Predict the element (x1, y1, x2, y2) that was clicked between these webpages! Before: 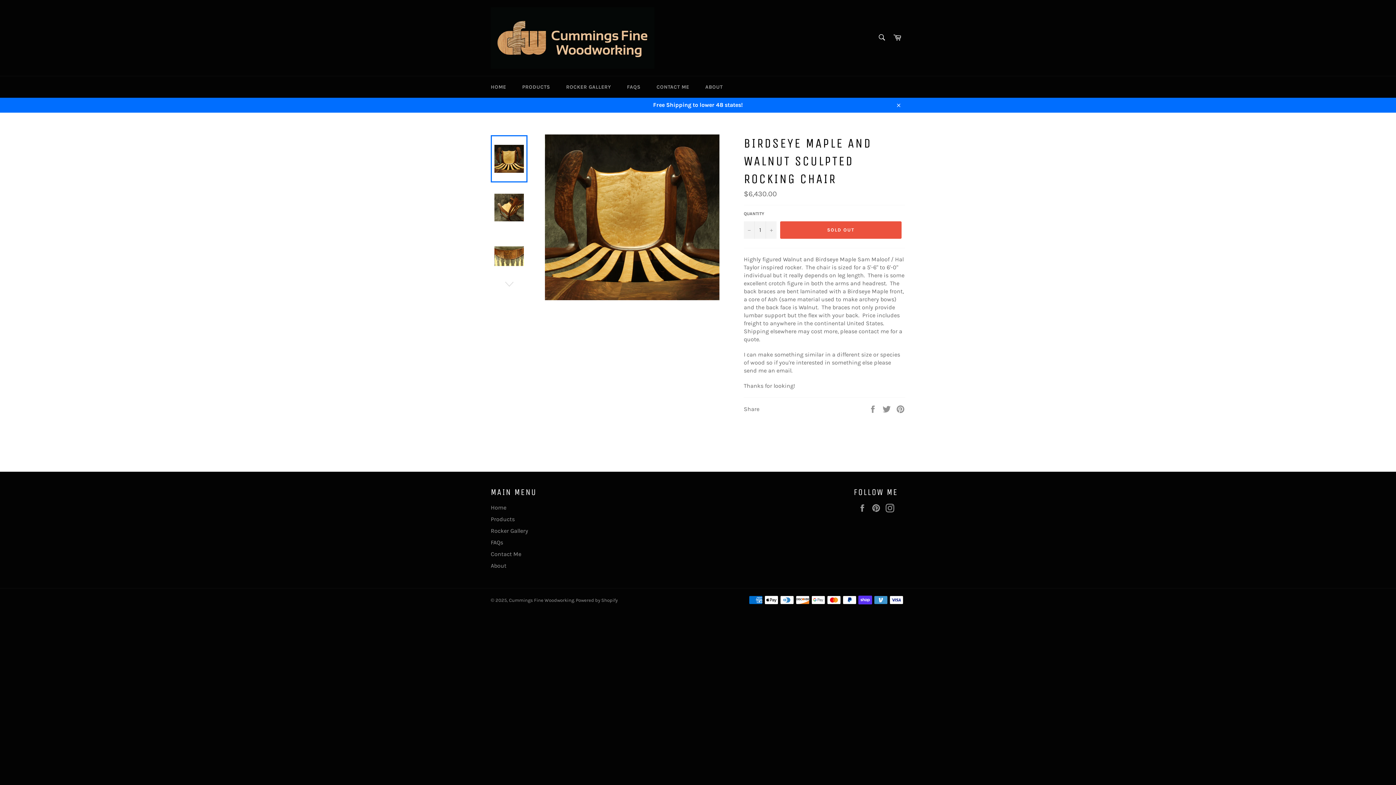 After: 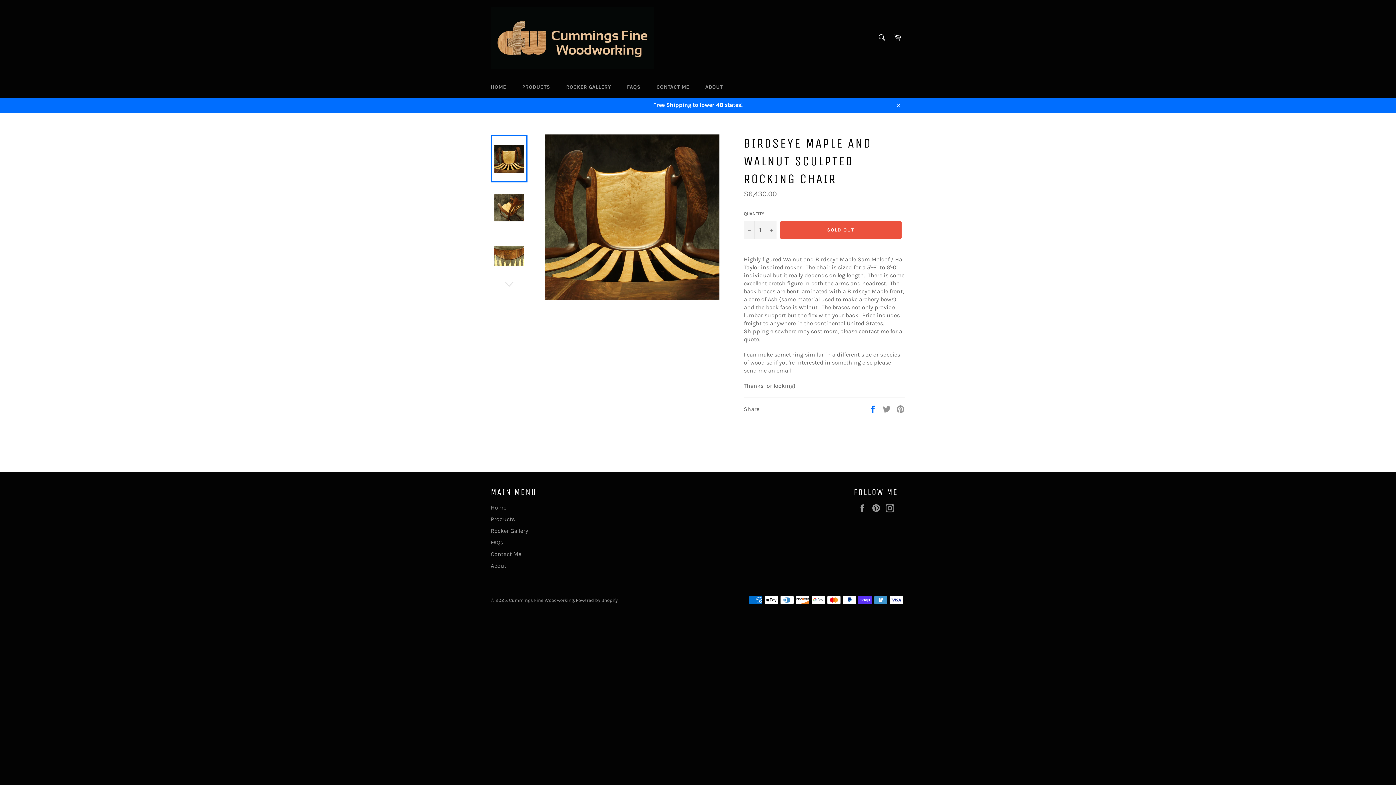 Action: bbox: (868, 405, 878, 412) label:  
Share on Facebook